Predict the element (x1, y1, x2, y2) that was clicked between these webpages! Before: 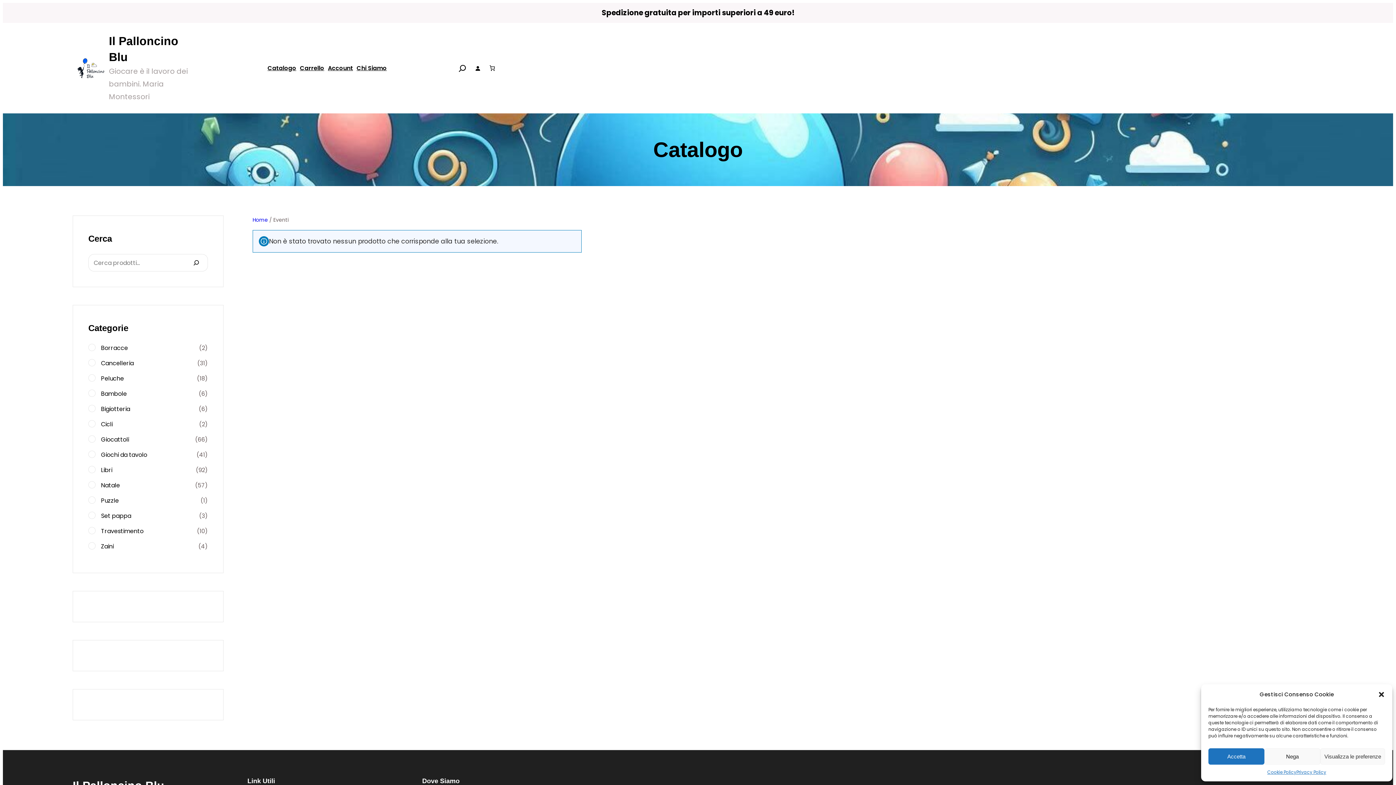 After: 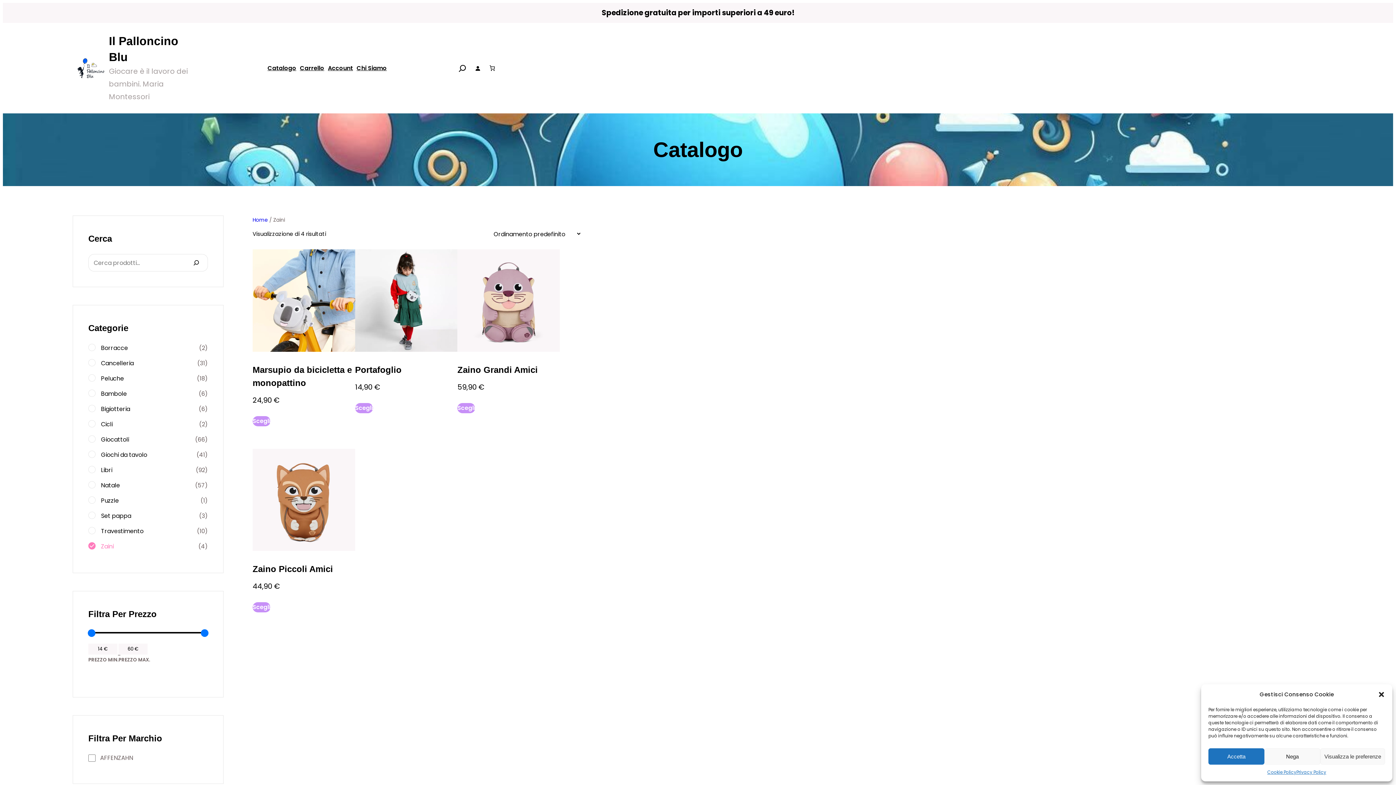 Action: bbox: (88, 542, 113, 550) label: Zaini